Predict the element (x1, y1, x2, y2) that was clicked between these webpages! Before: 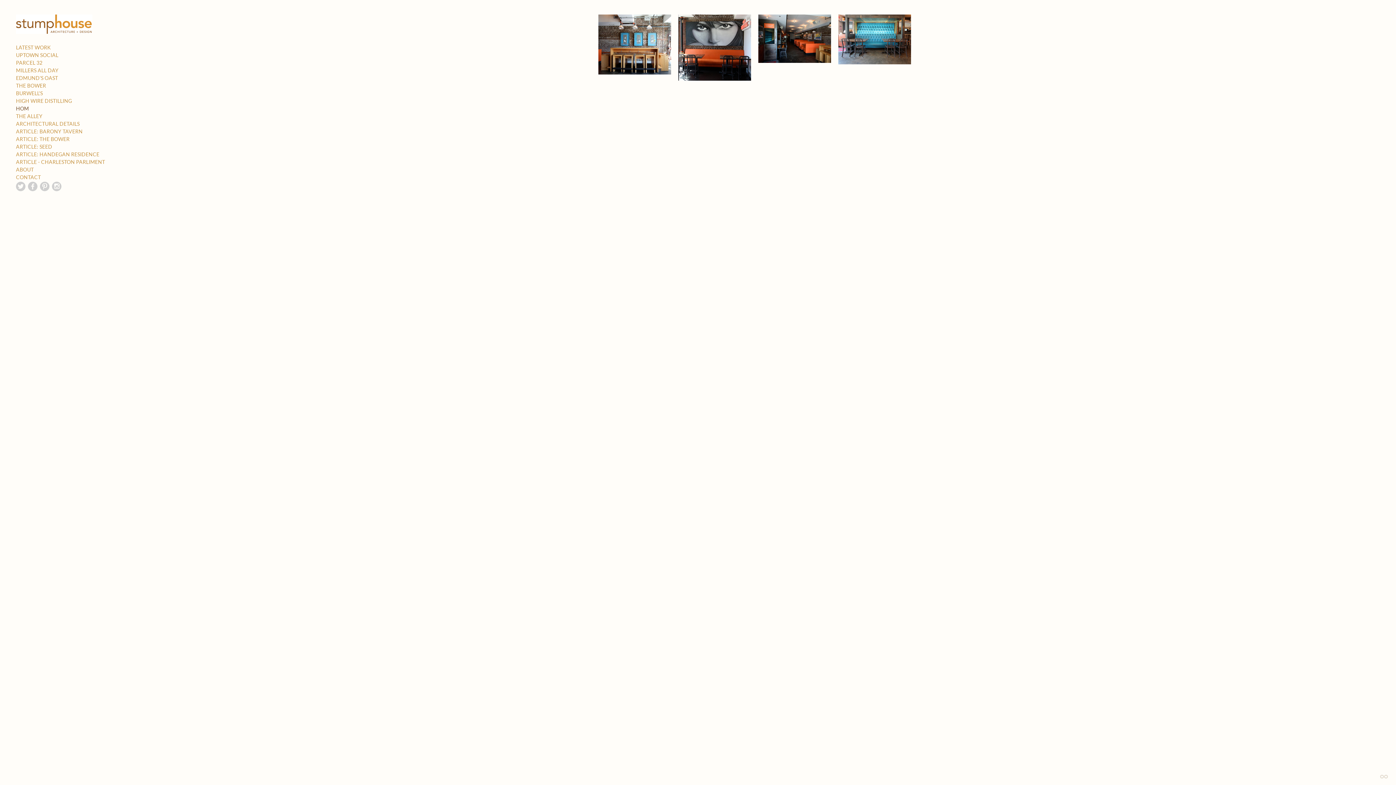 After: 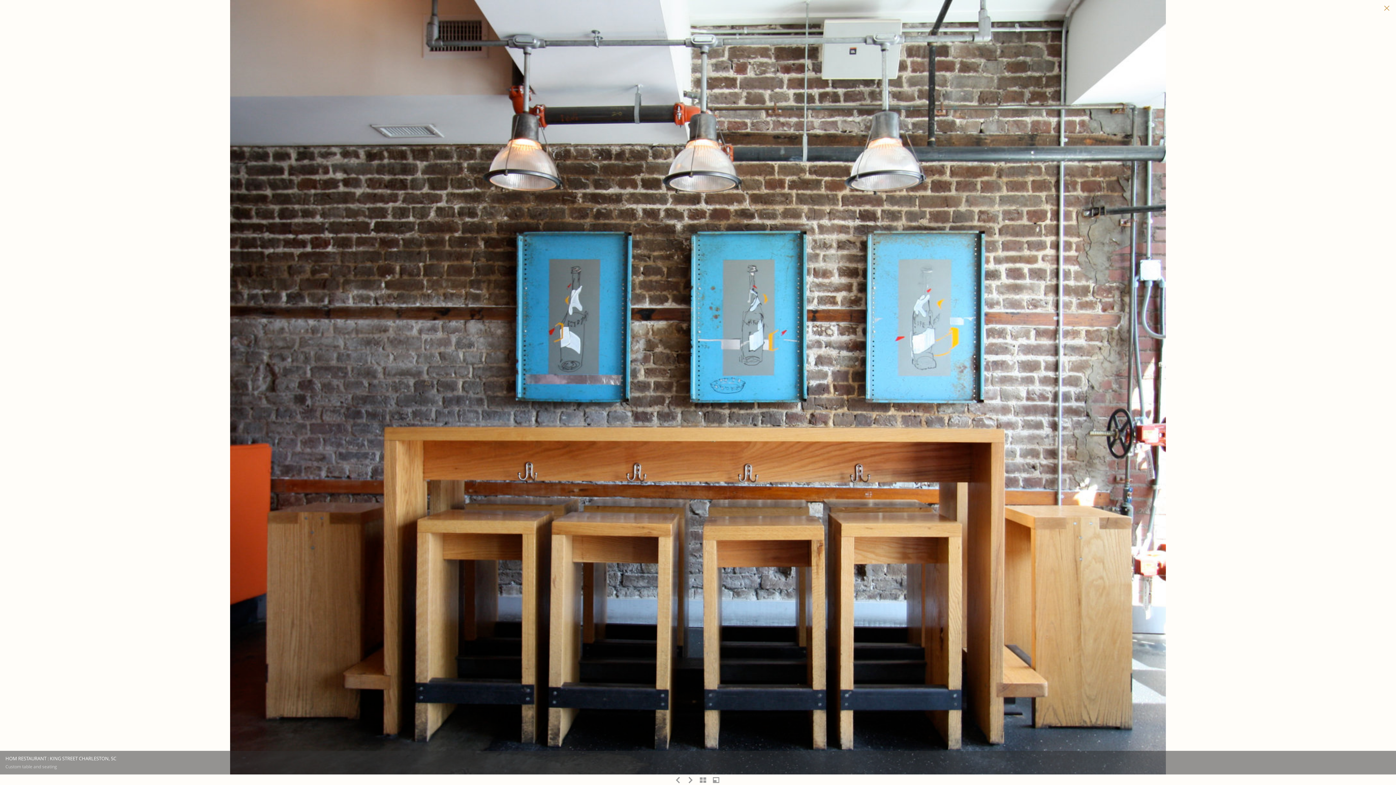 Action: bbox: (598, 14, 671, 74)